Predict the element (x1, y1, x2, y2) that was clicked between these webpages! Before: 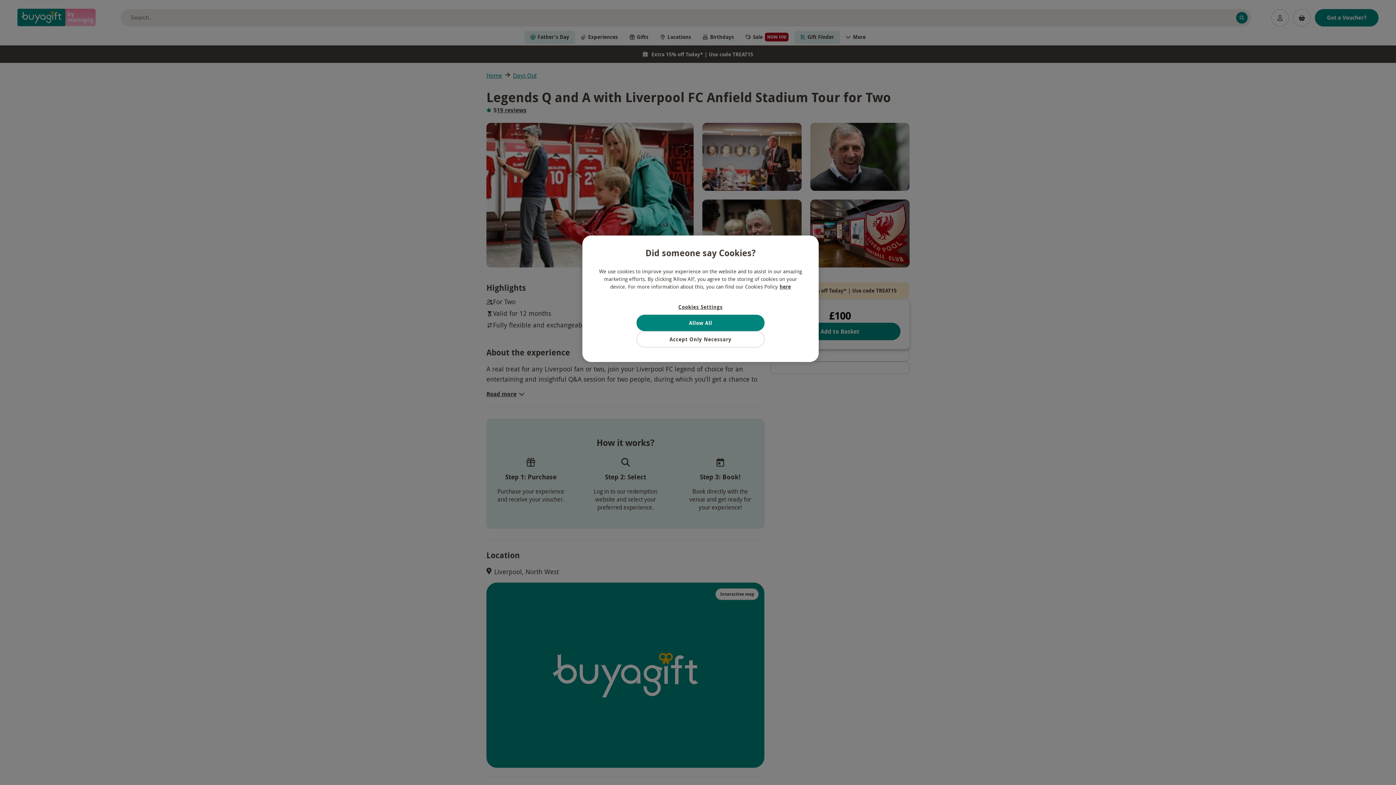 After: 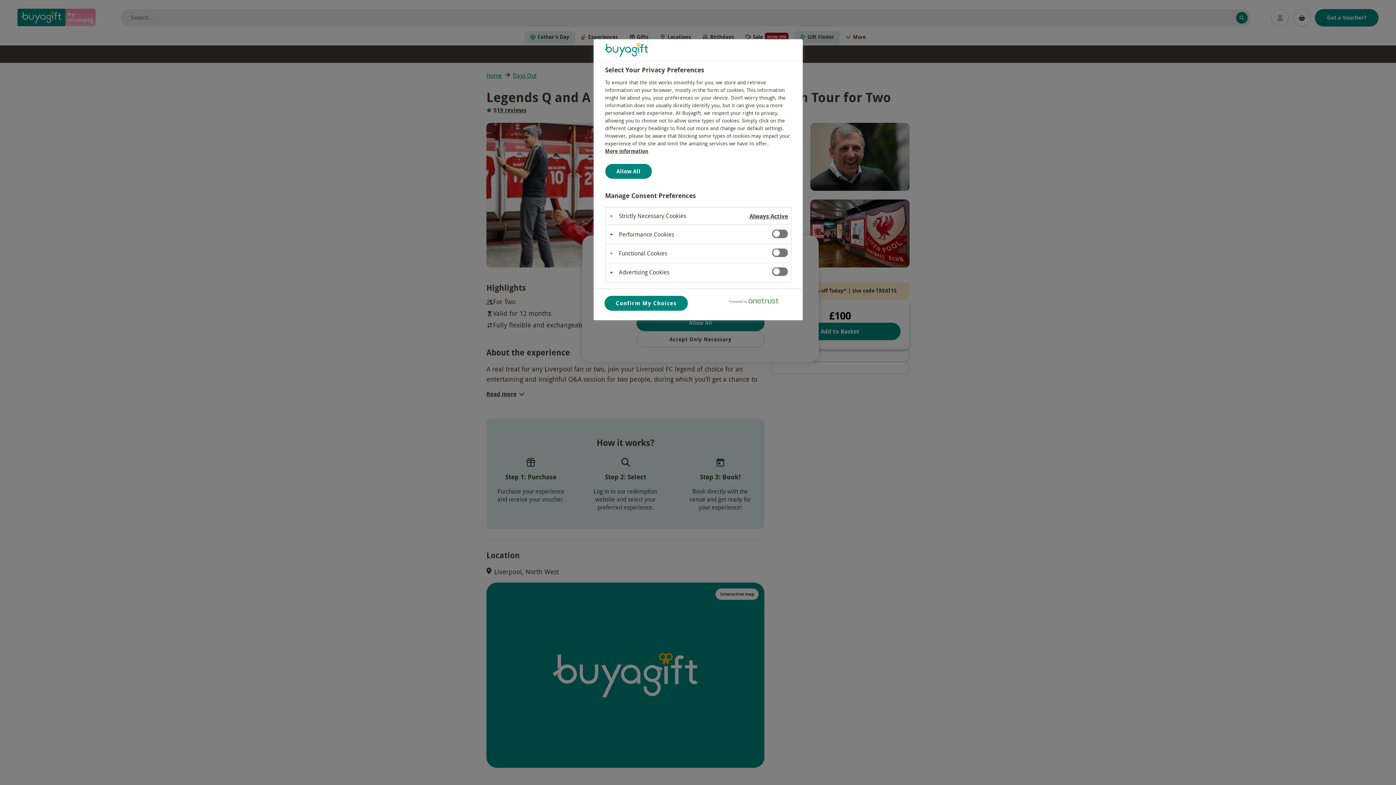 Action: bbox: (636, 299, 764, 314) label: Cookies Settings